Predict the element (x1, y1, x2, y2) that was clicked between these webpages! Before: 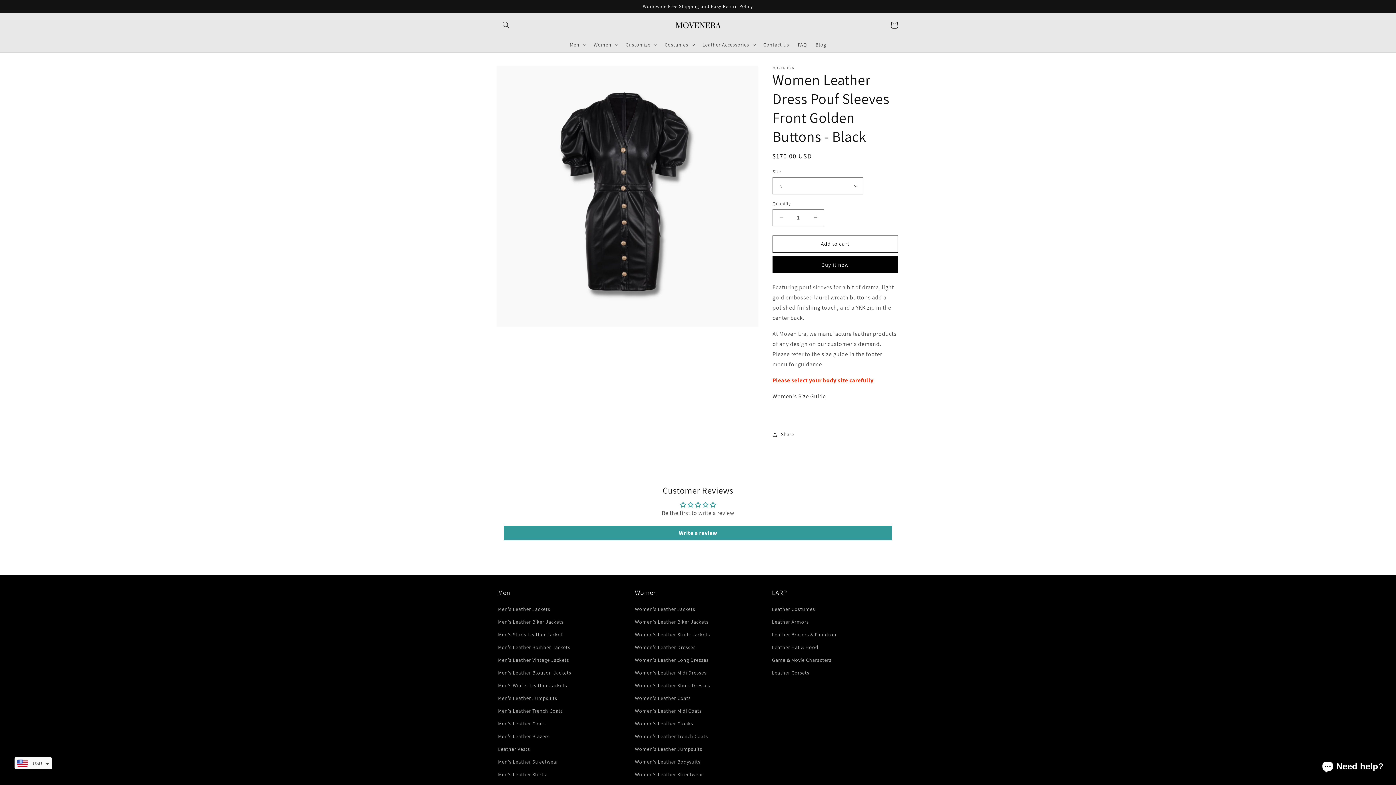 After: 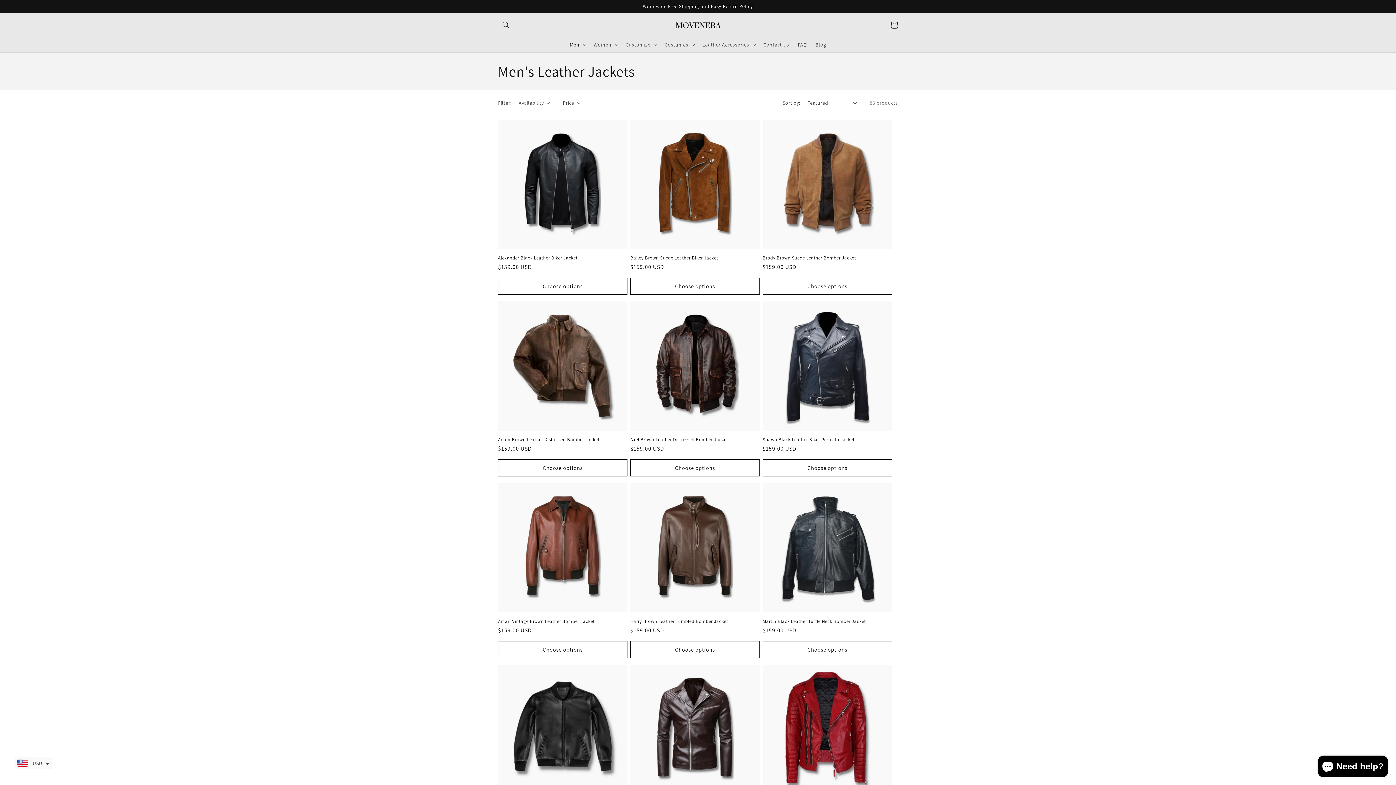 Action: label: Men's Leather Jackets bbox: (498, 604, 550, 615)